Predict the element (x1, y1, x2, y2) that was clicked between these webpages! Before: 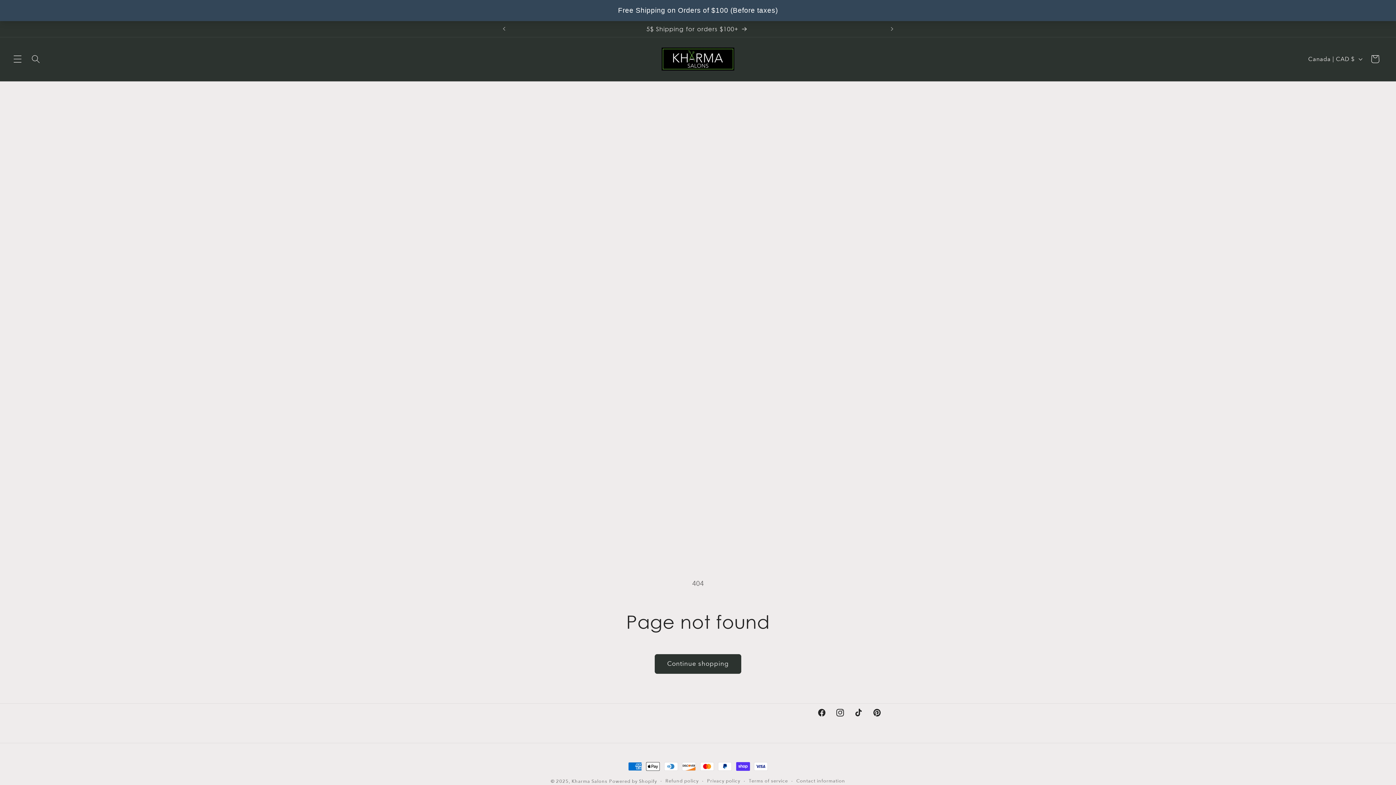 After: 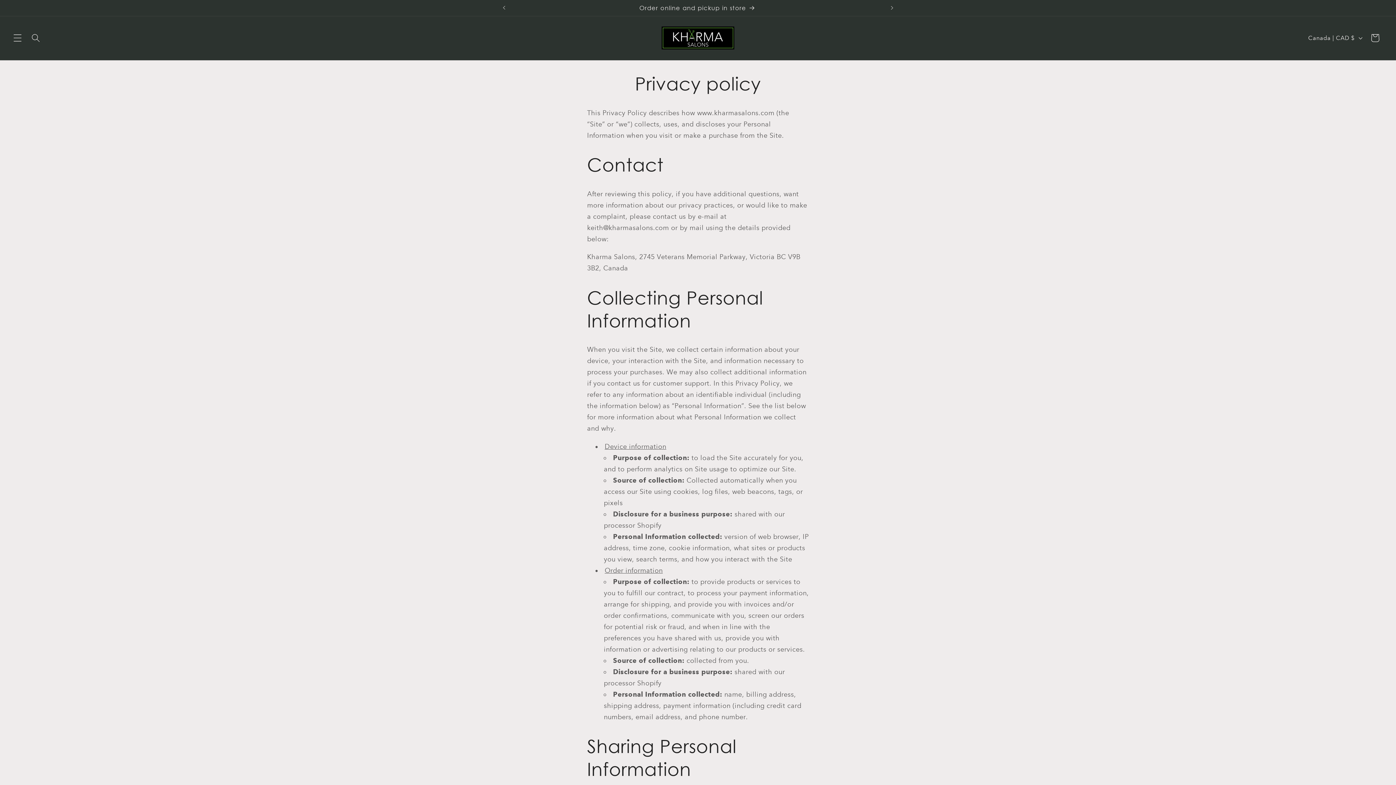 Action: label: Privacy policy bbox: (707, 777, 740, 785)